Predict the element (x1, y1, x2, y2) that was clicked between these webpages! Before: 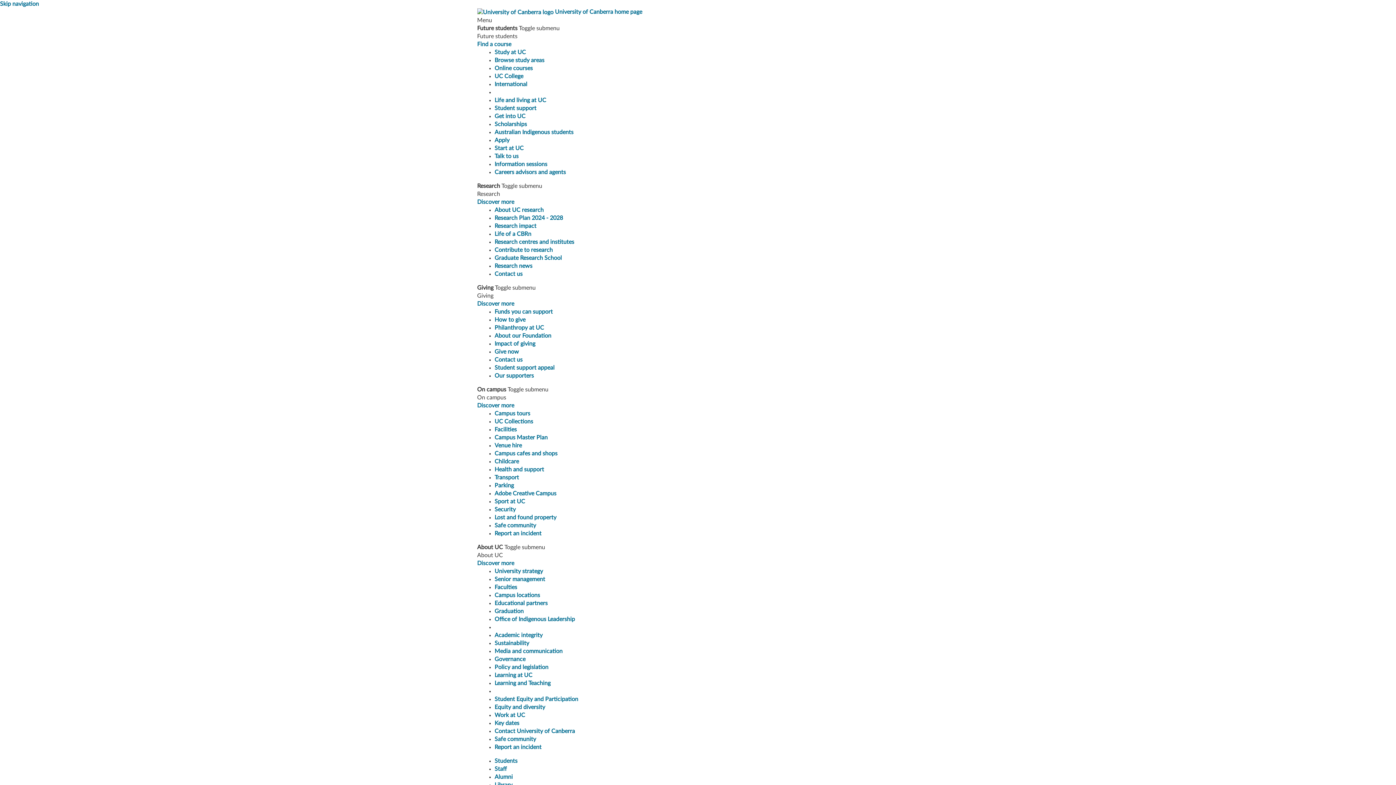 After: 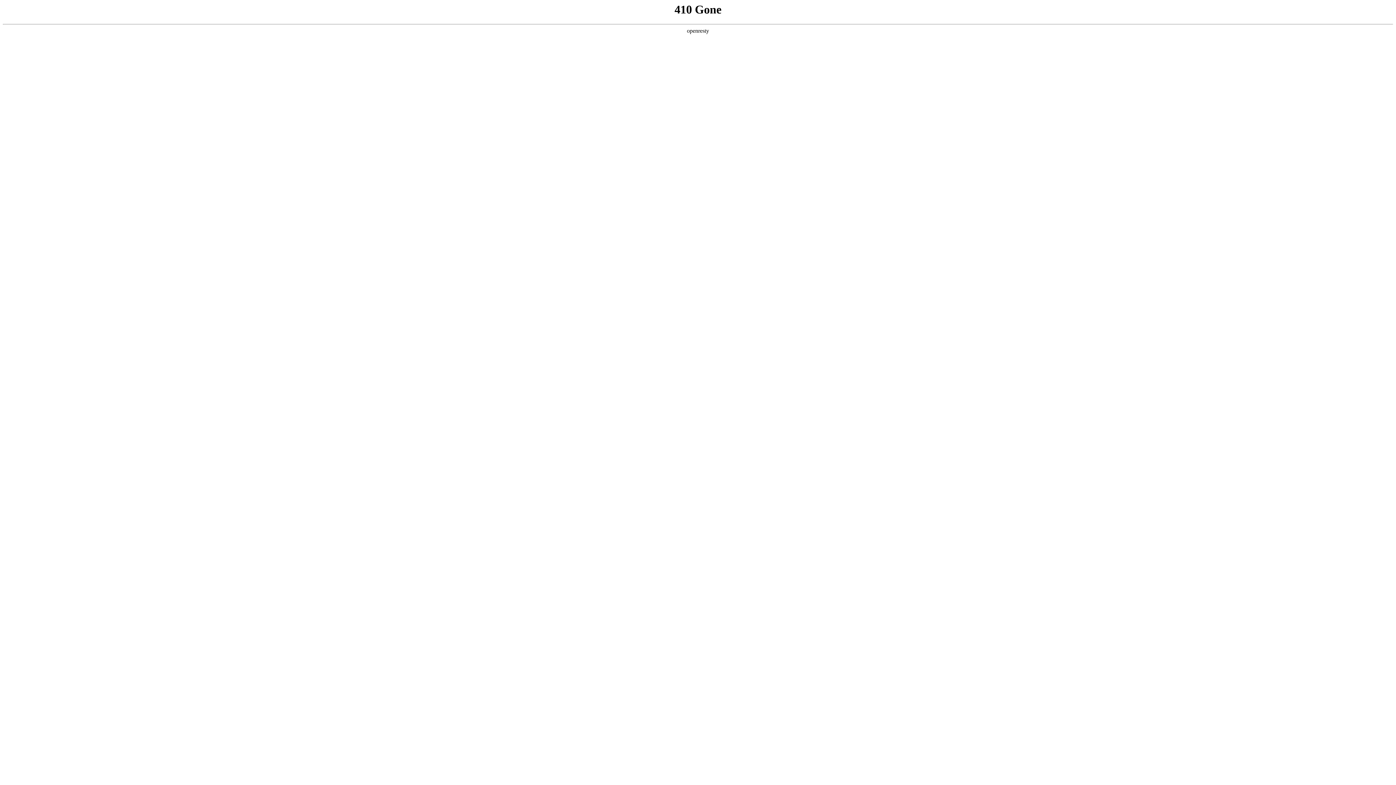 Action: label: Student support appeal bbox: (494, 365, 554, 370)